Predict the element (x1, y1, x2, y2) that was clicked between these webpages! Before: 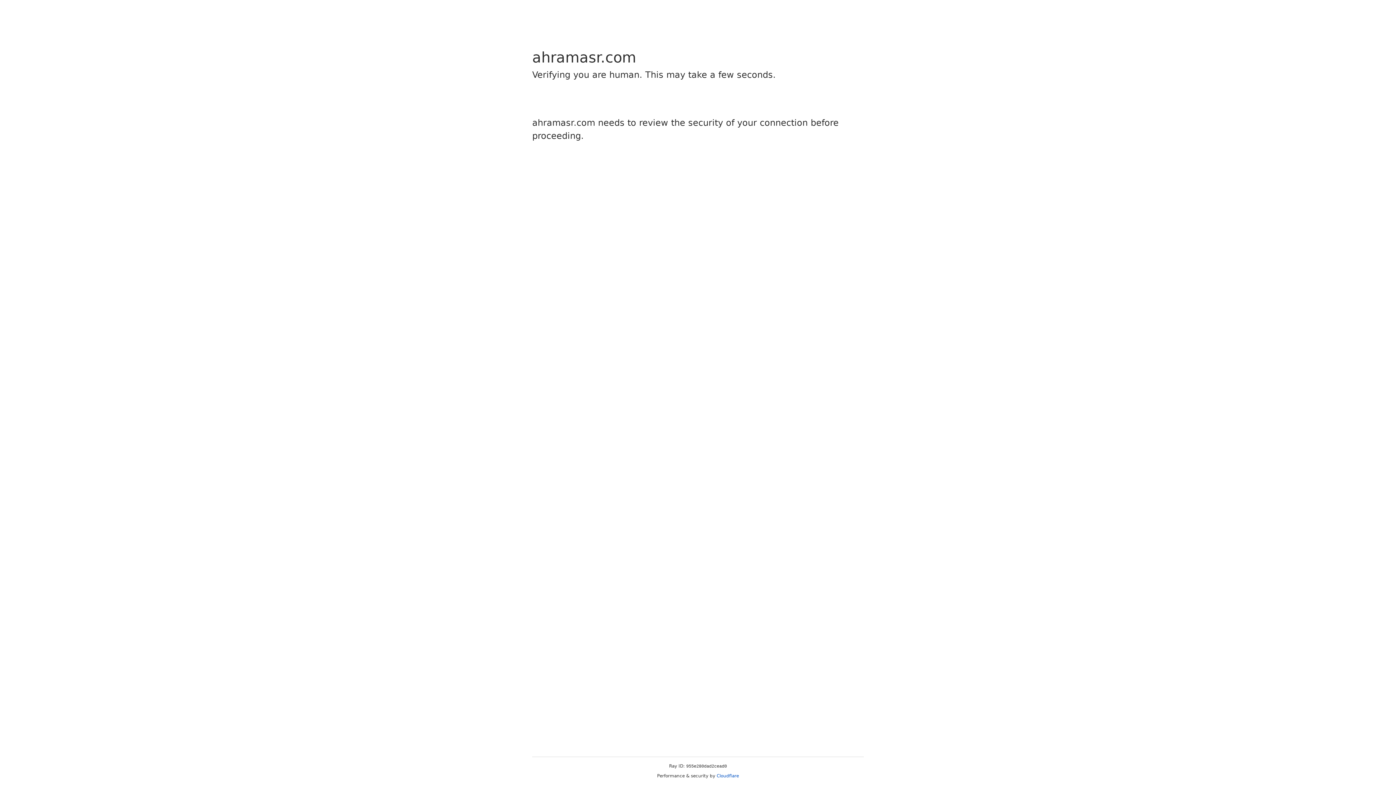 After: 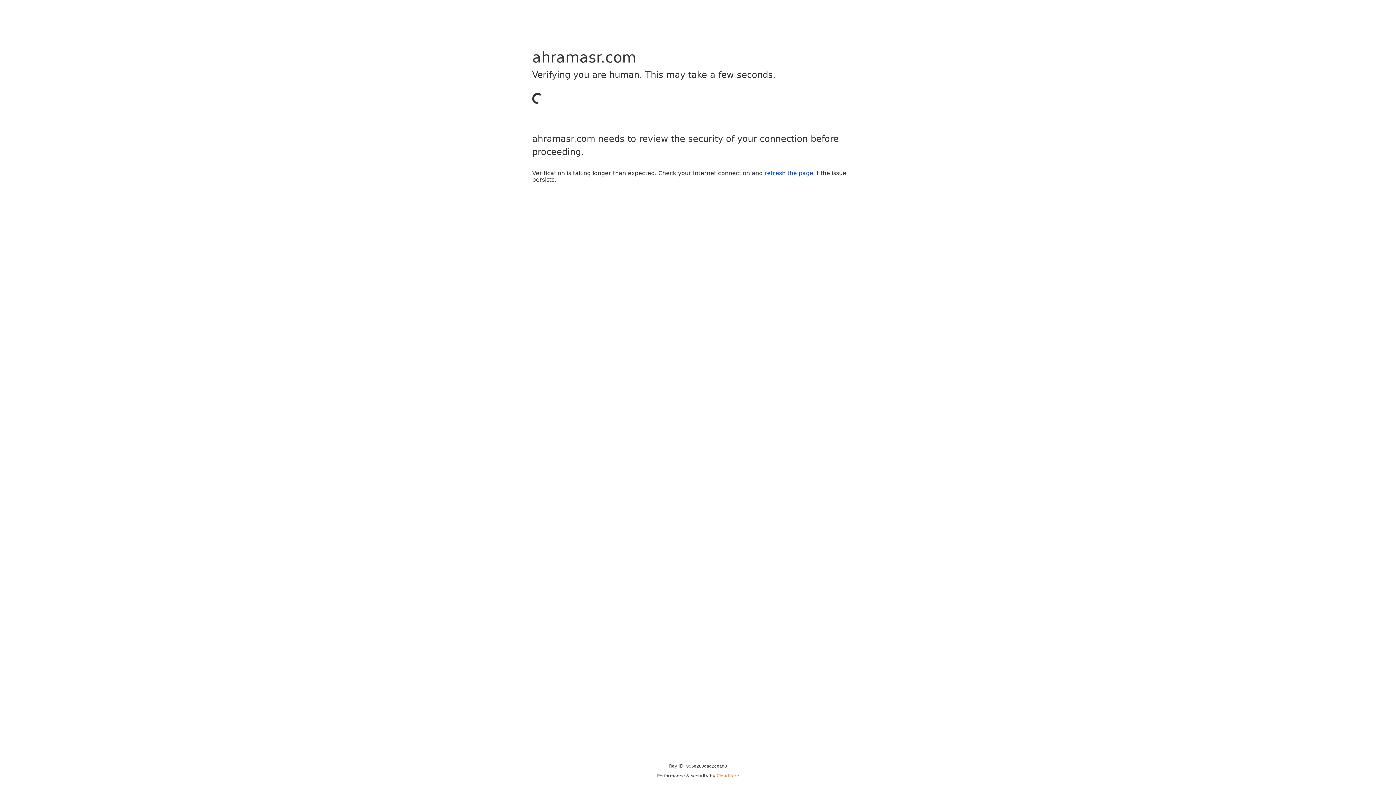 Action: label: Cloudflare bbox: (716, 773, 739, 778)